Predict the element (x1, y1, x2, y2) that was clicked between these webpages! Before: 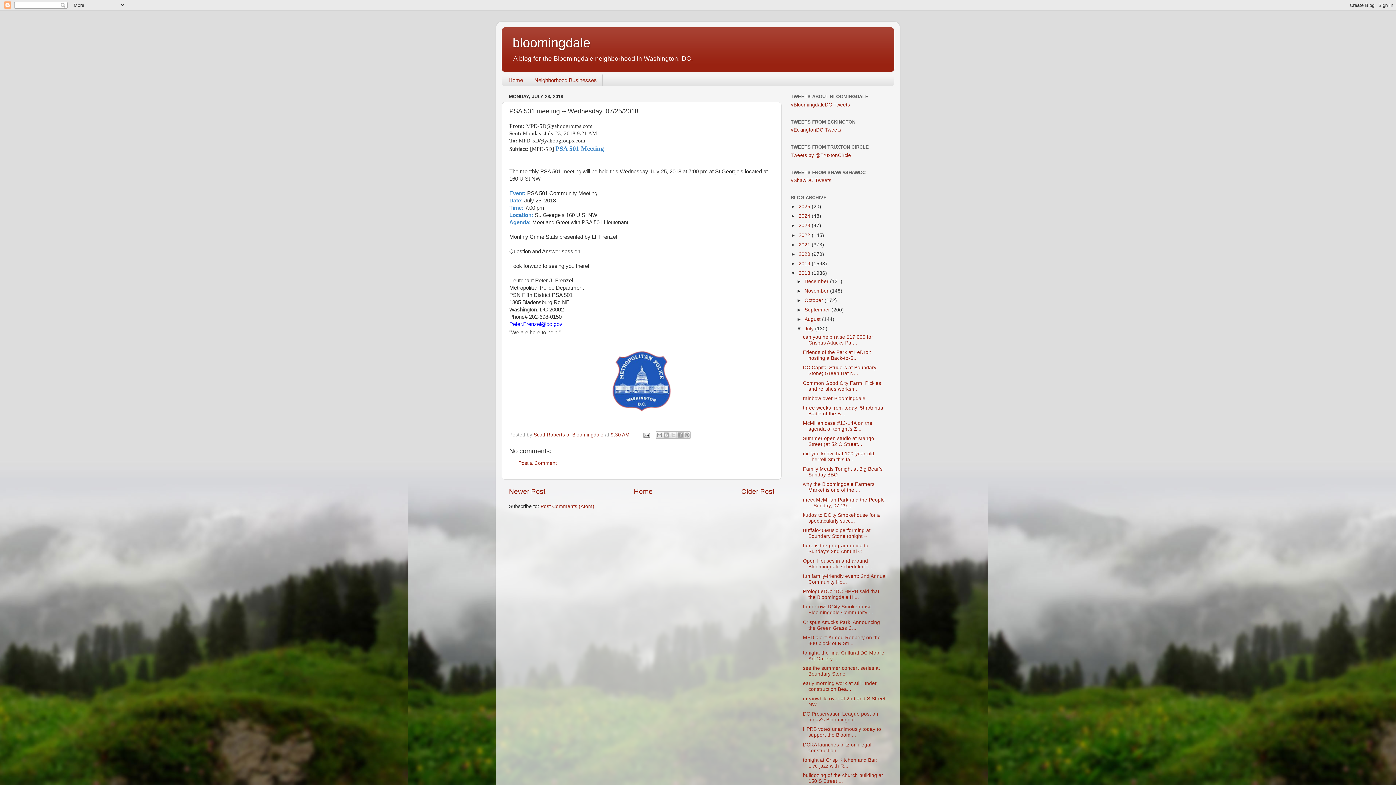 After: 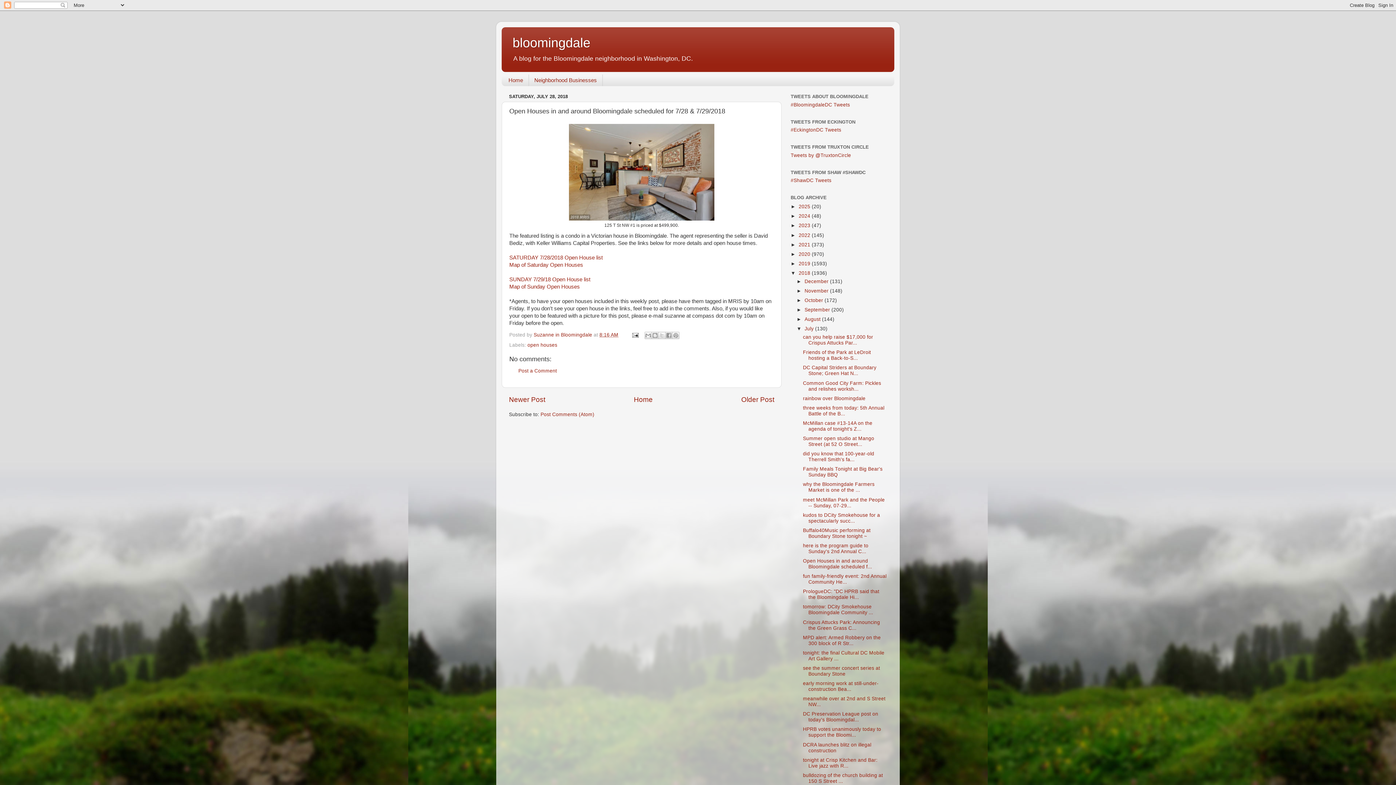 Action: bbox: (803, 558, 872, 569) label: Open Houses in and around Bloomingdale scheduled f...